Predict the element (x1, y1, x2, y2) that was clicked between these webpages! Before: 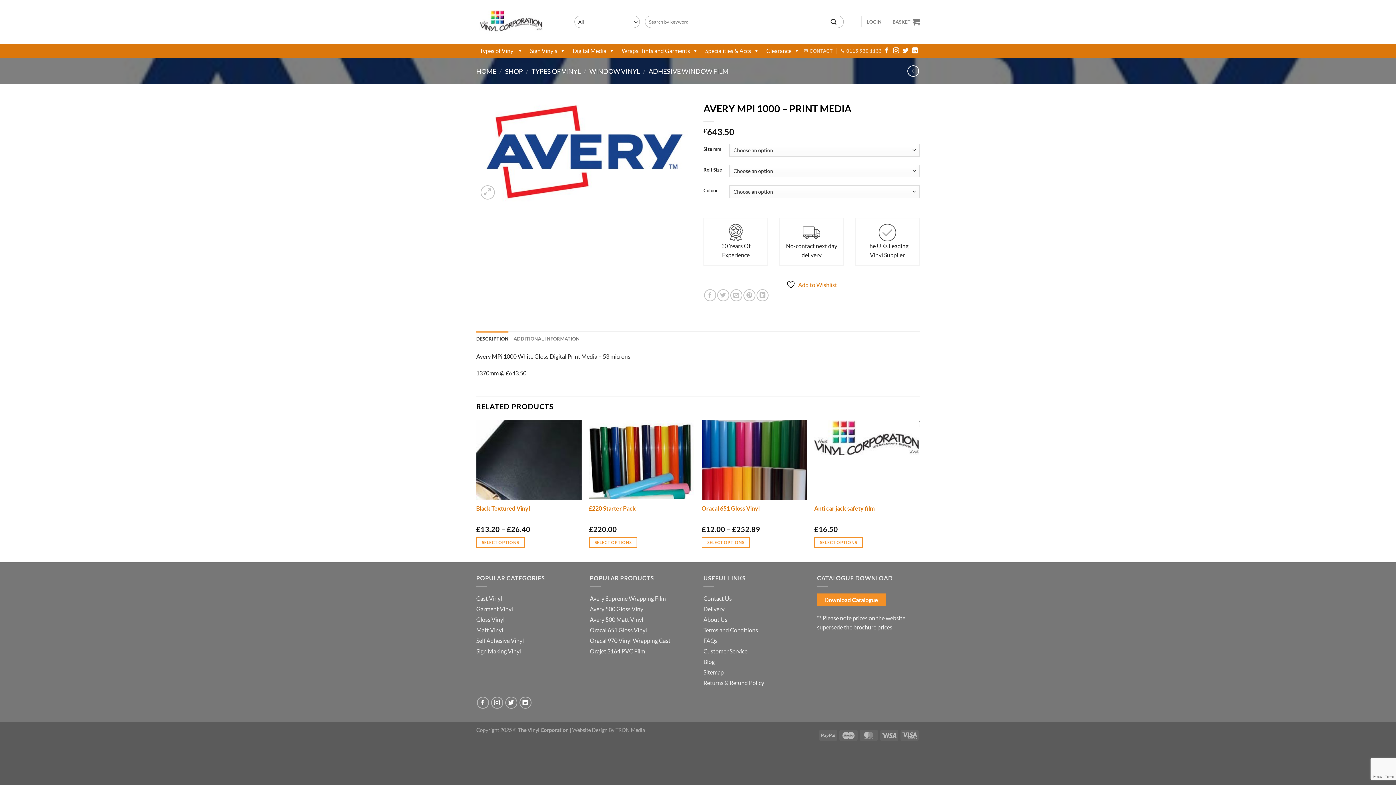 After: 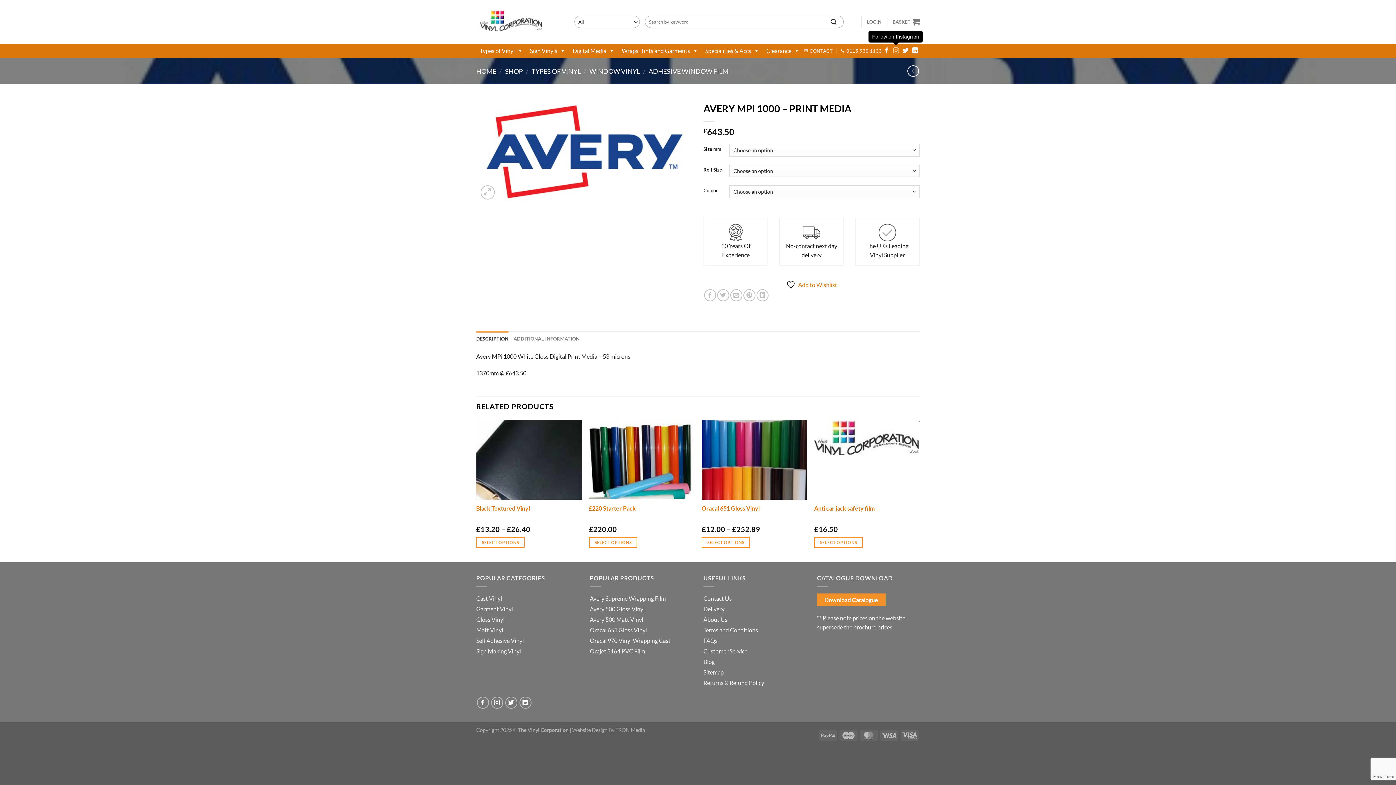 Action: label: Follow on Instagram bbox: (893, 47, 899, 54)